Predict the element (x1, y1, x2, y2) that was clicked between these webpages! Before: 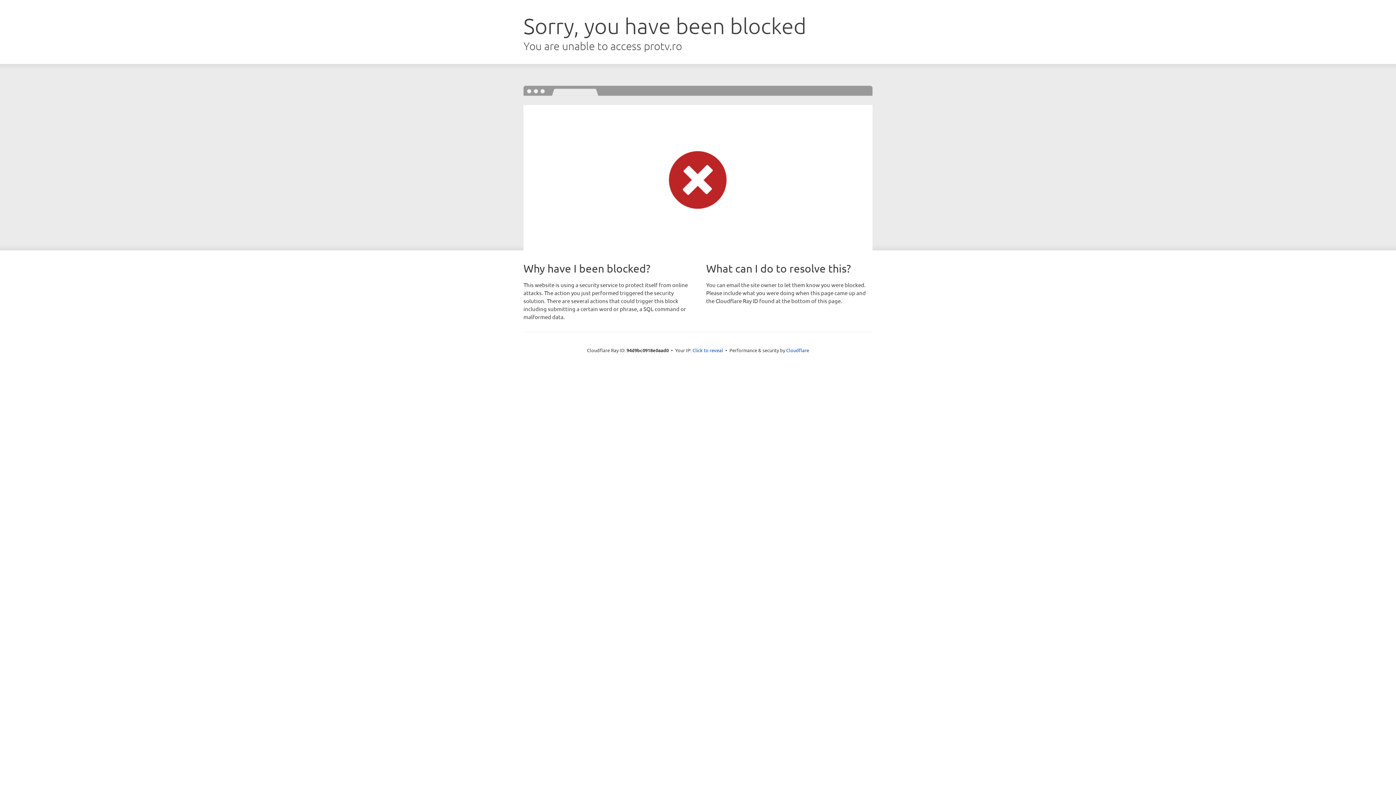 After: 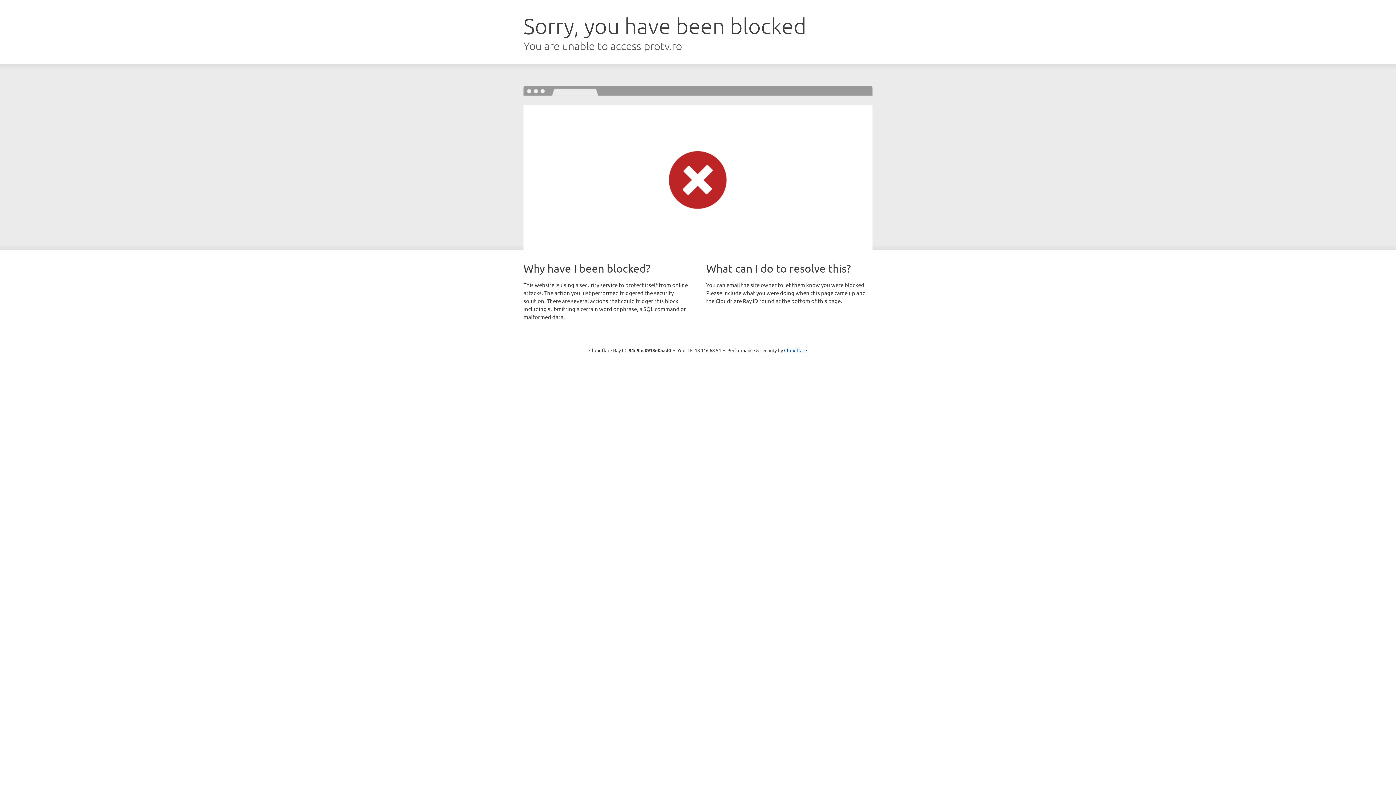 Action: label: Click to reveal bbox: (692, 346, 723, 353)